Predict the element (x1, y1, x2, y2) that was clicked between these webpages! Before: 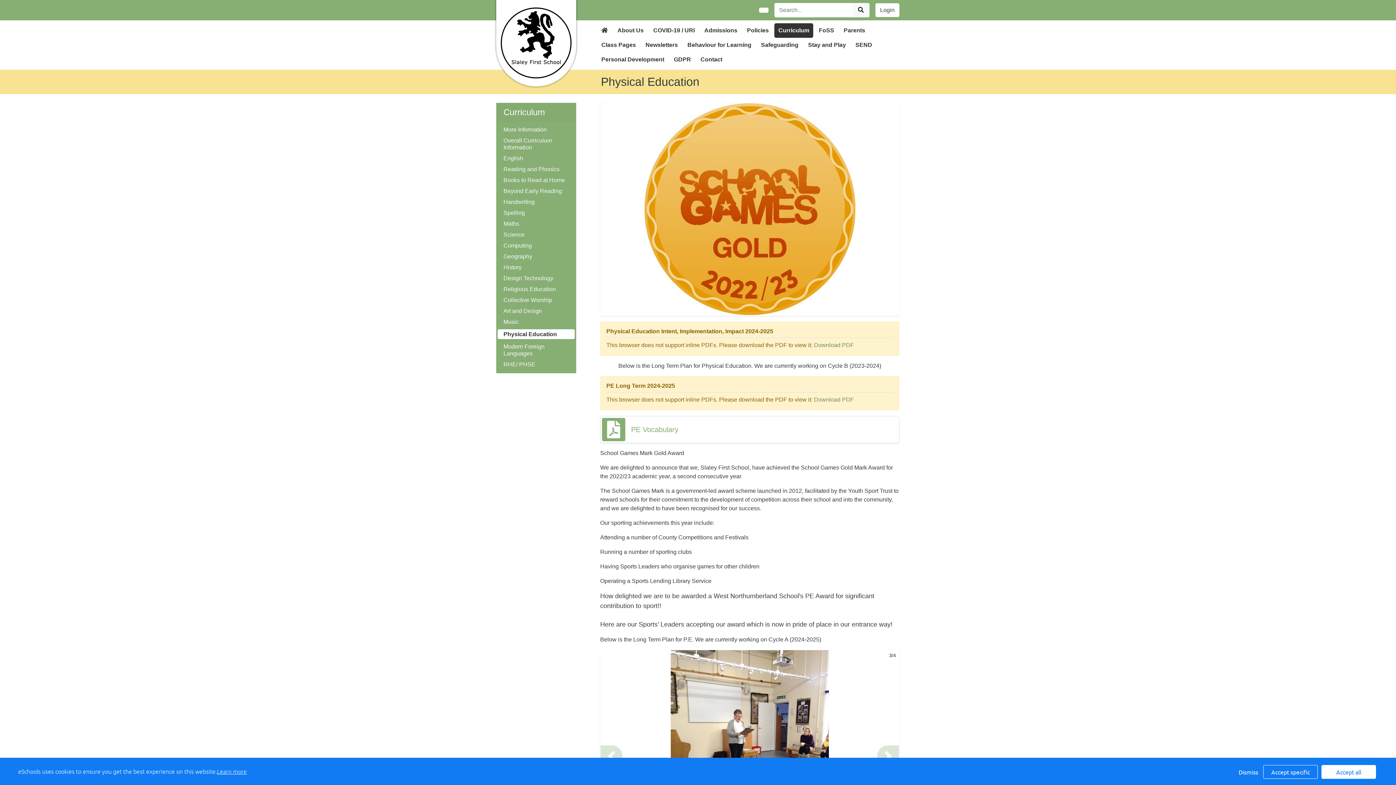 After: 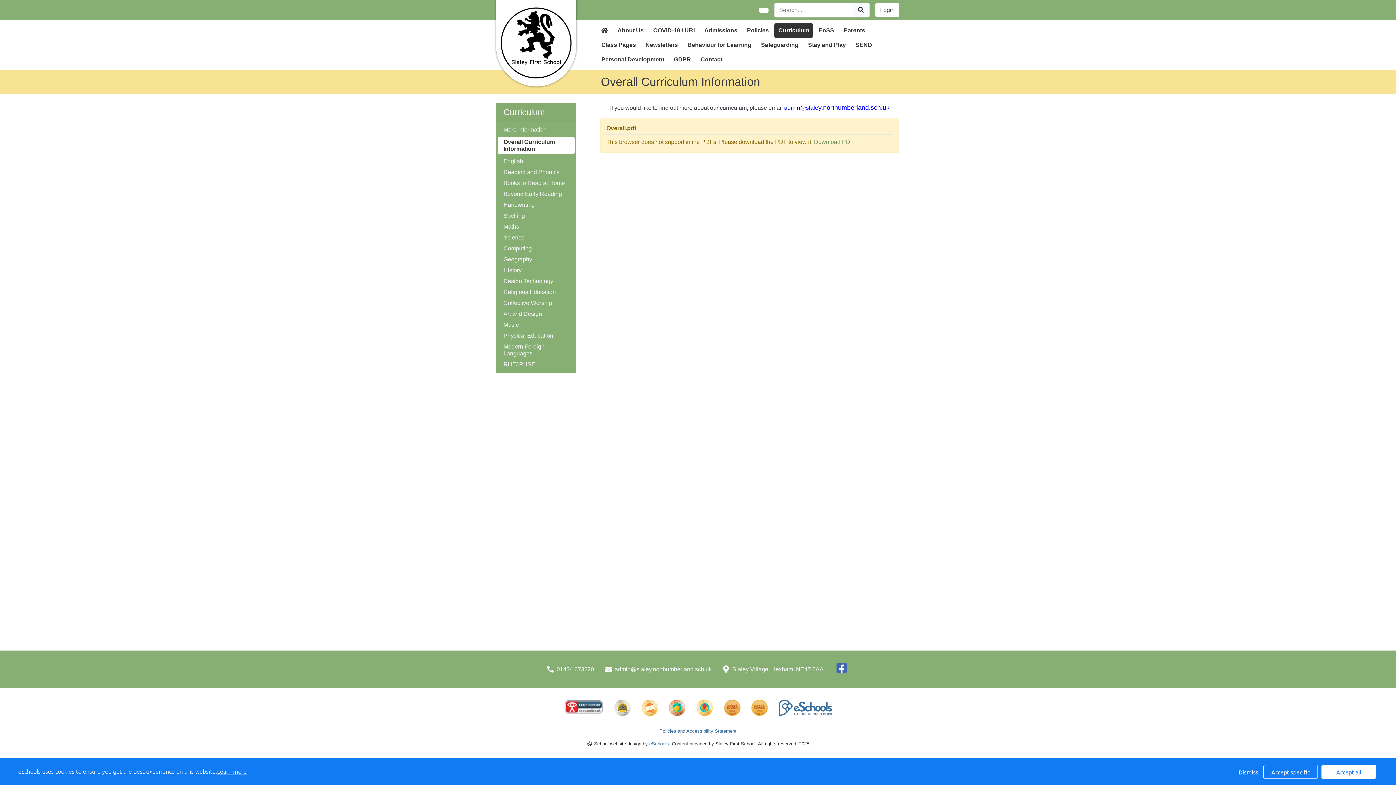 Action: label: Overall Curriculum Information bbox: (503, 137, 569, 150)